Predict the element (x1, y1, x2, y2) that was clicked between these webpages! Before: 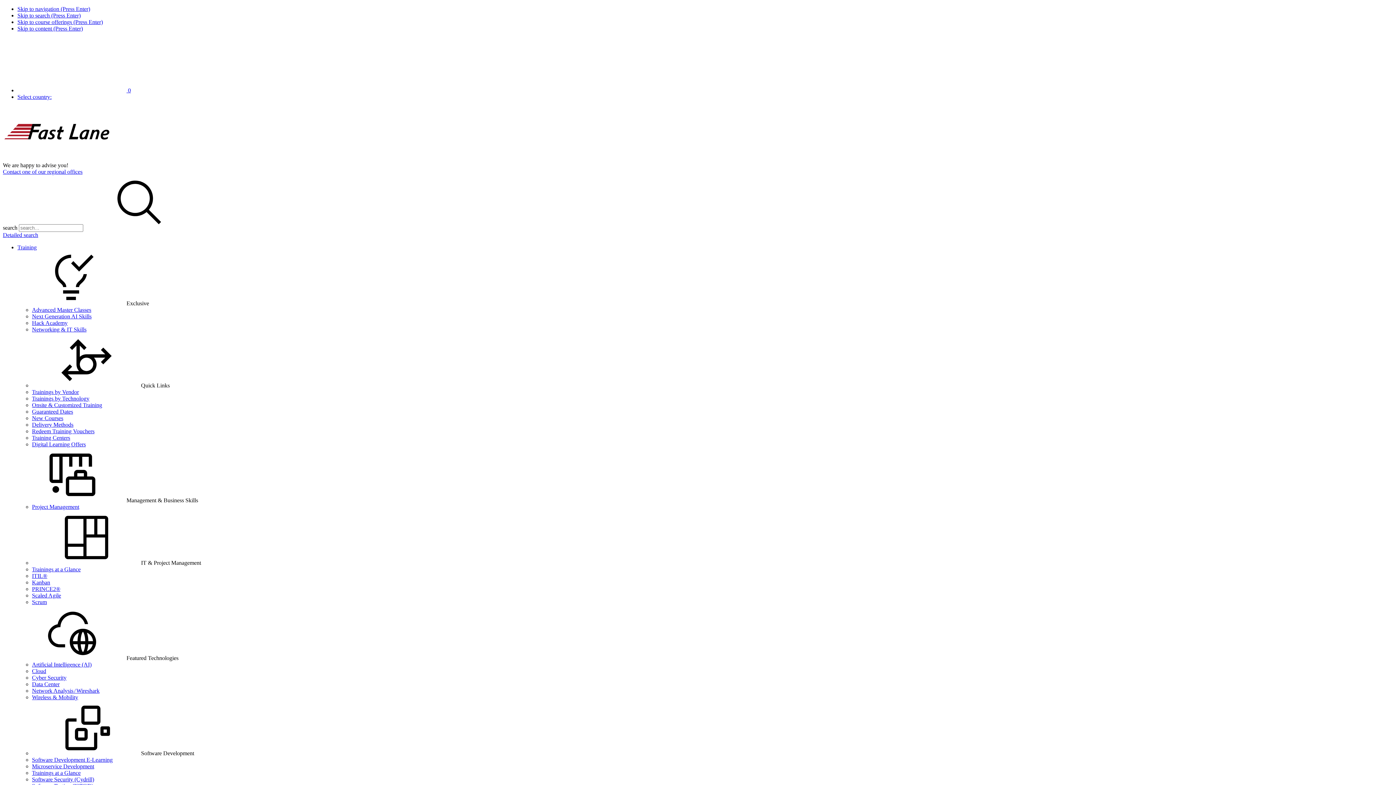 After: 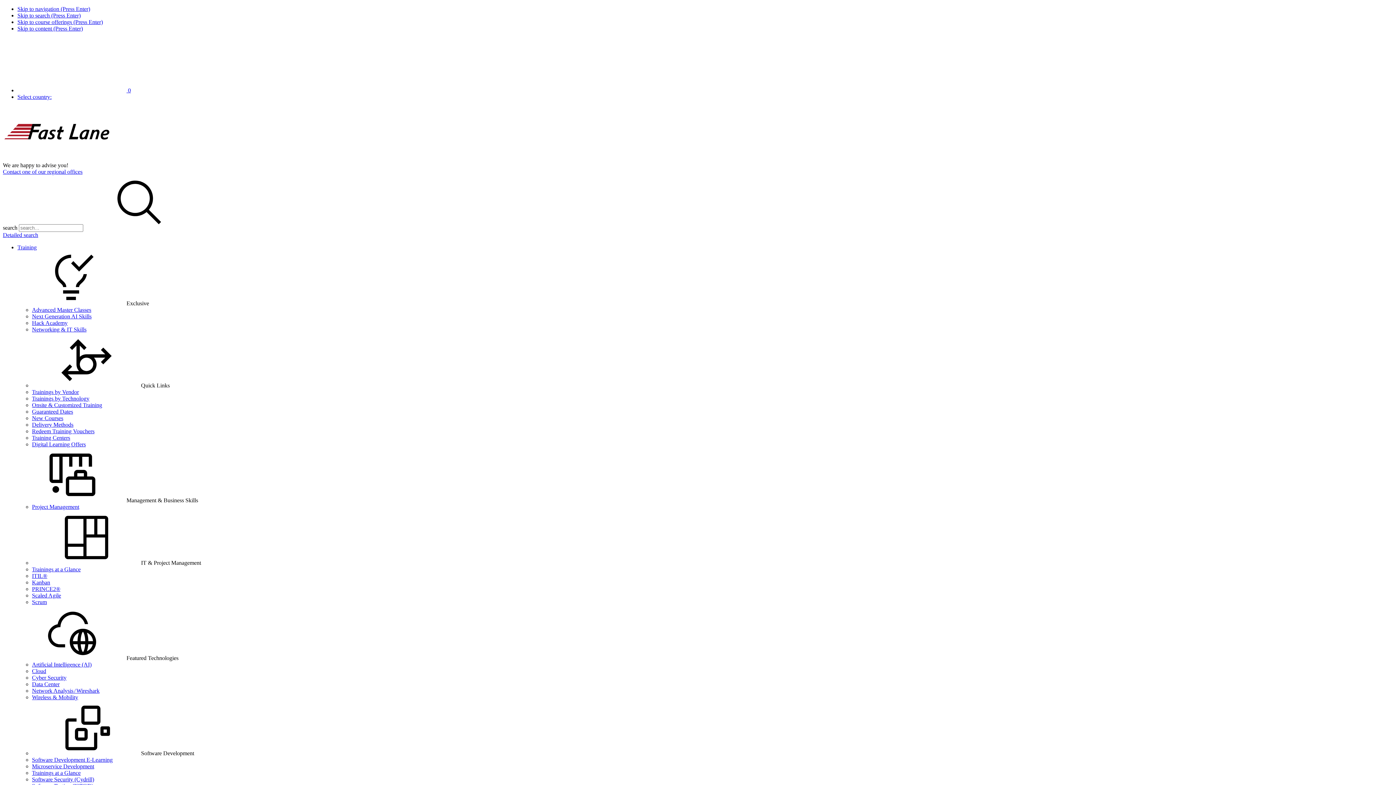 Action: bbox: (32, 415, 63, 421) label: New Courses